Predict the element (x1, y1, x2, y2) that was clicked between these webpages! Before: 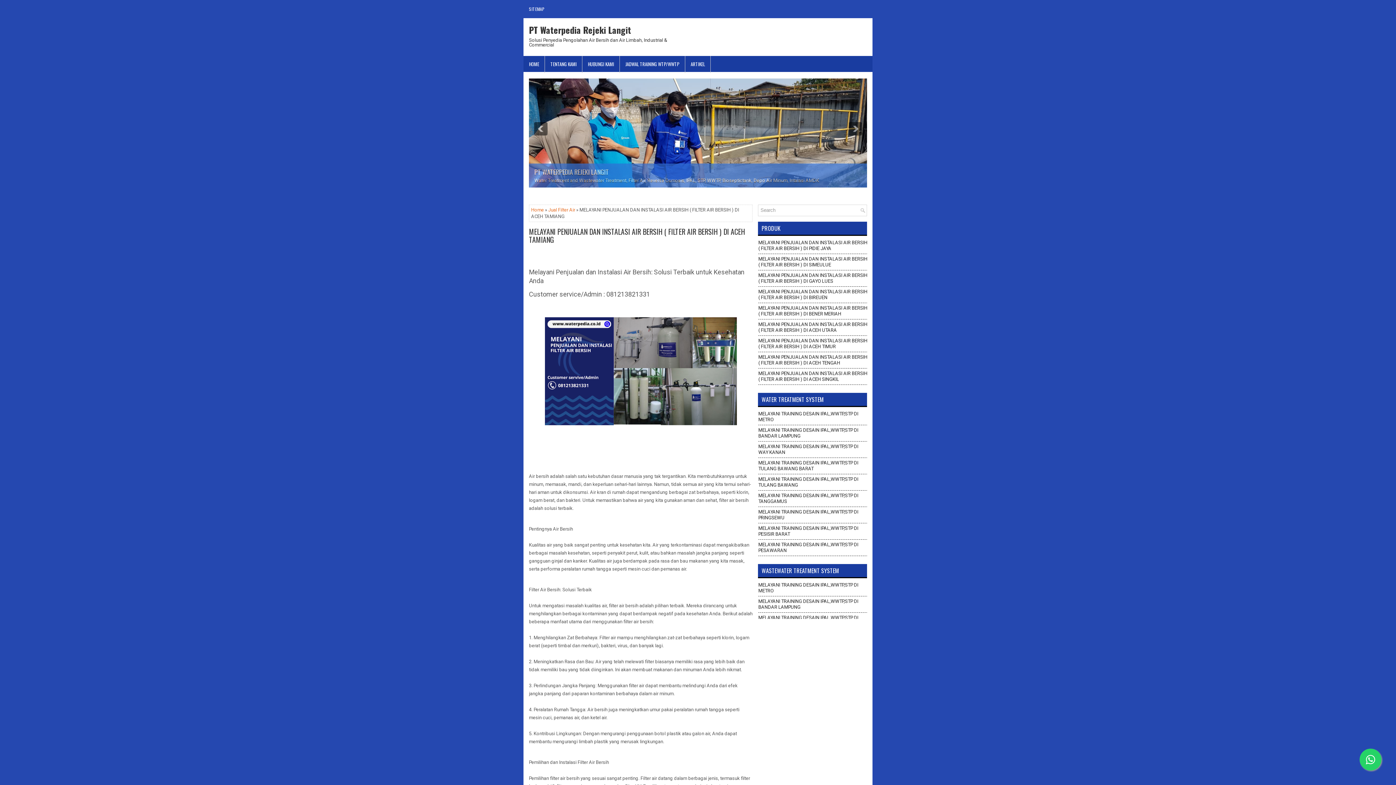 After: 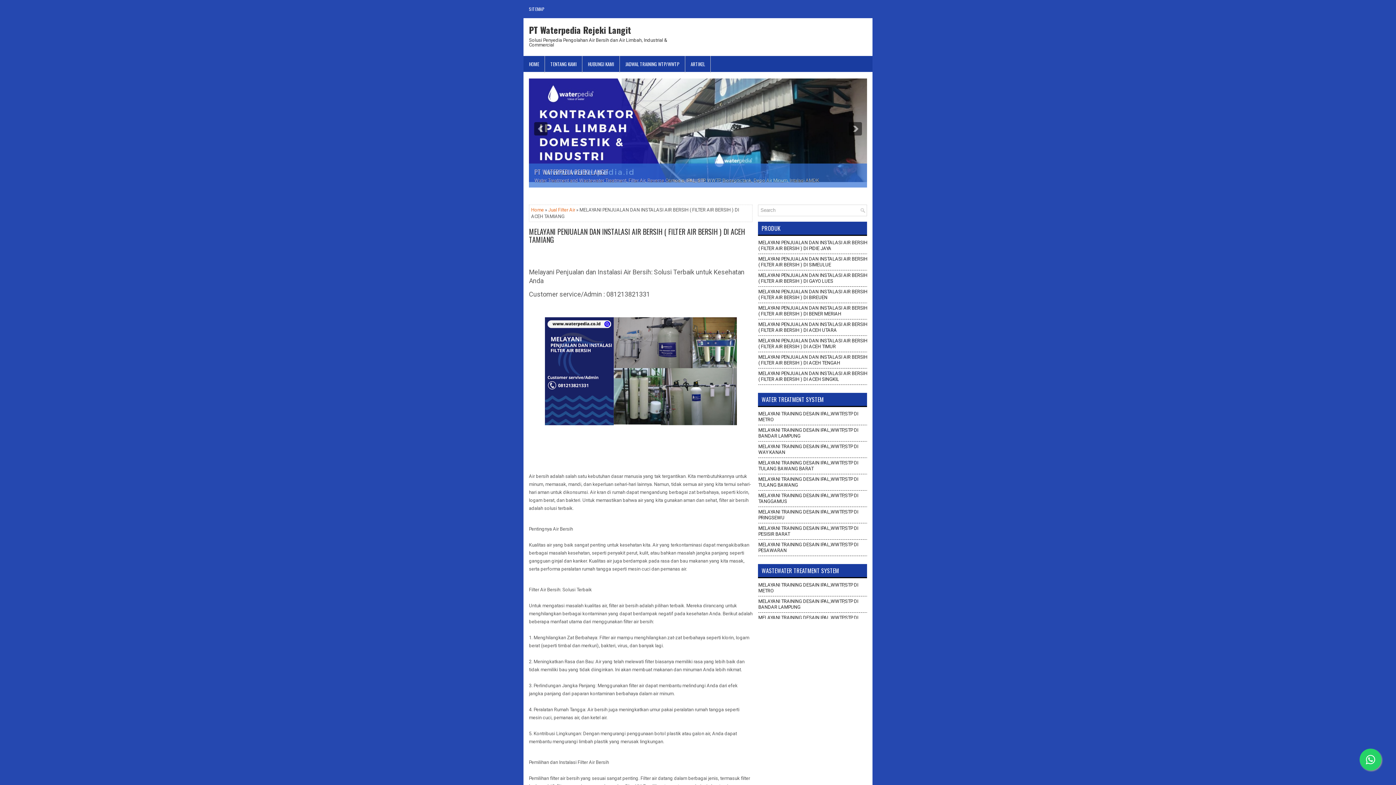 Action: bbox: (534, 167, 609, 176) label: PT WATERPEDIA REJEKI LANGIT